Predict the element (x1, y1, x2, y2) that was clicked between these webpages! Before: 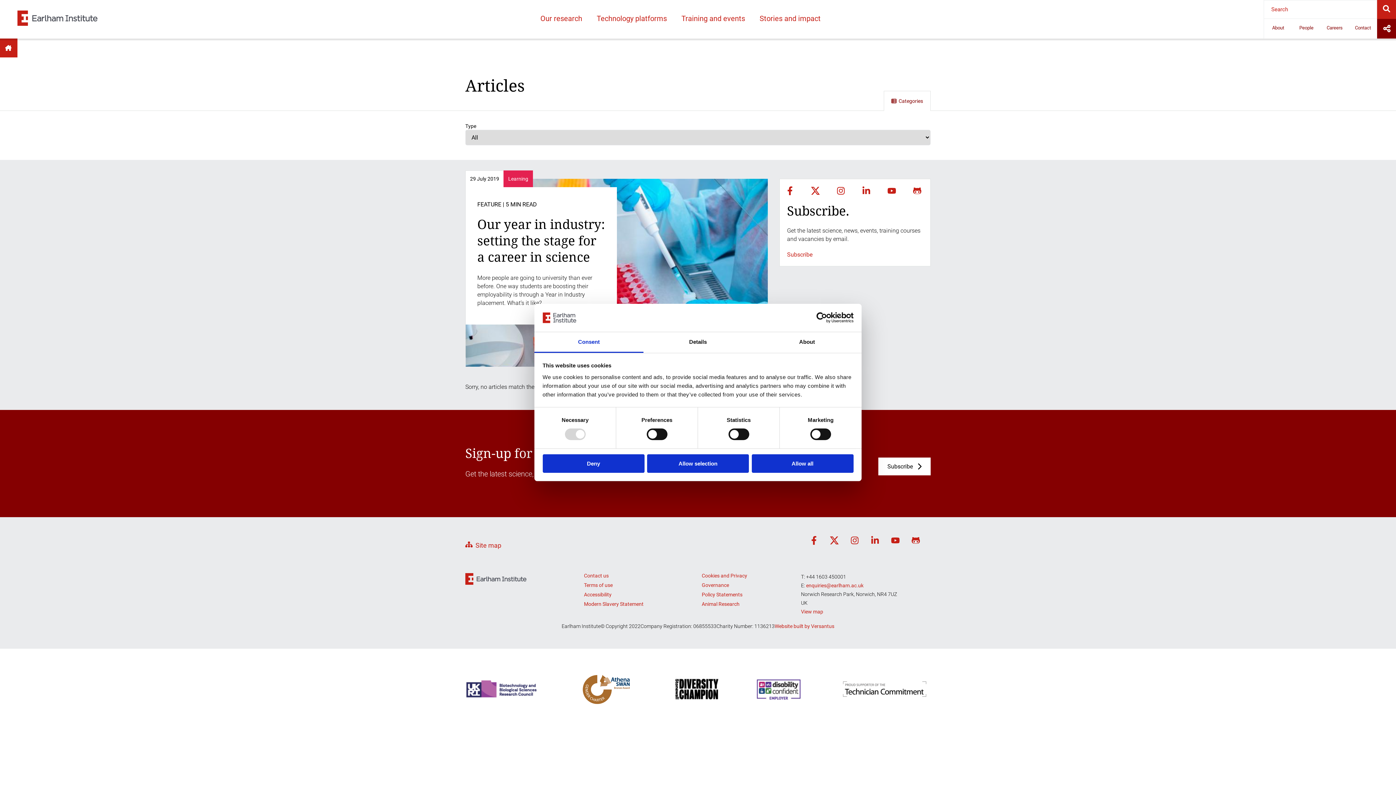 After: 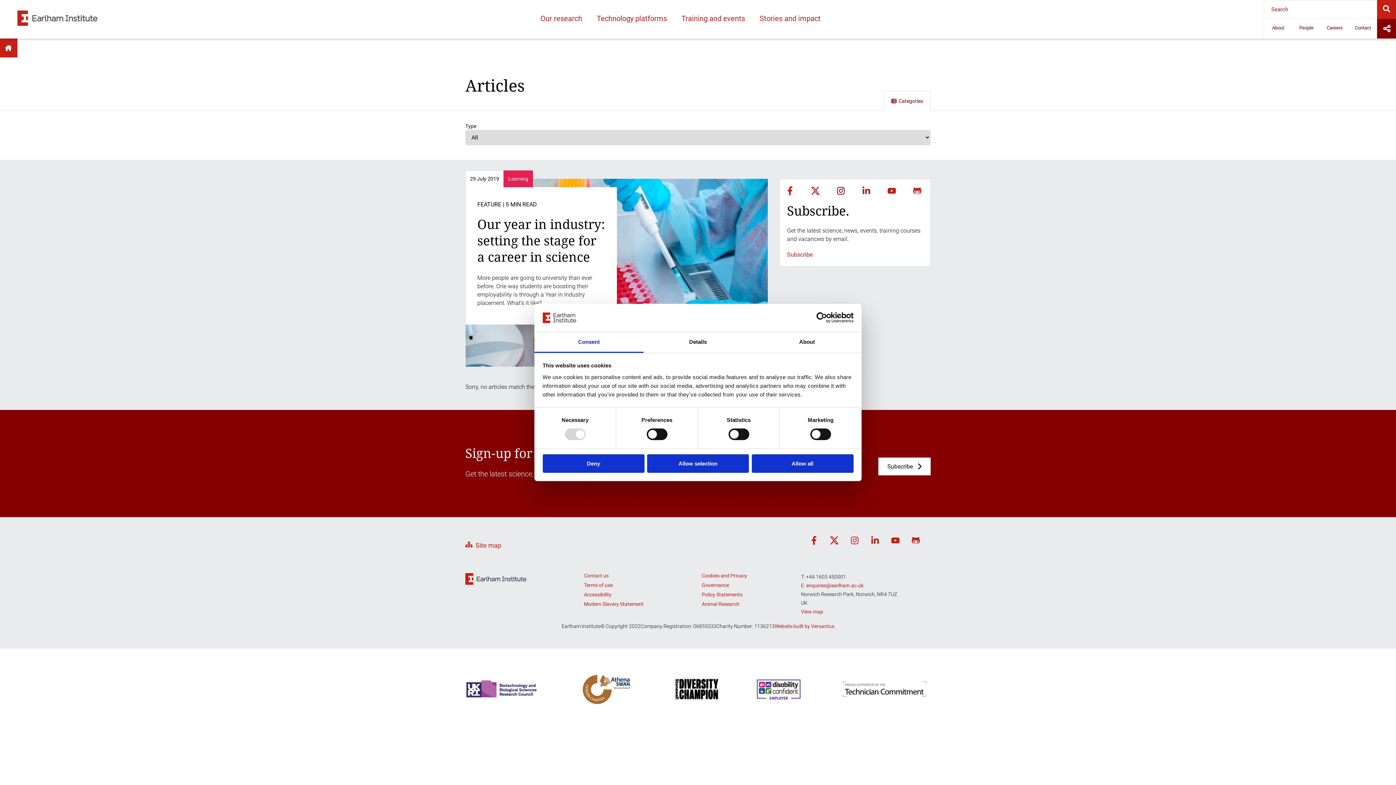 Action: bbox: (836, 186, 845, 195)